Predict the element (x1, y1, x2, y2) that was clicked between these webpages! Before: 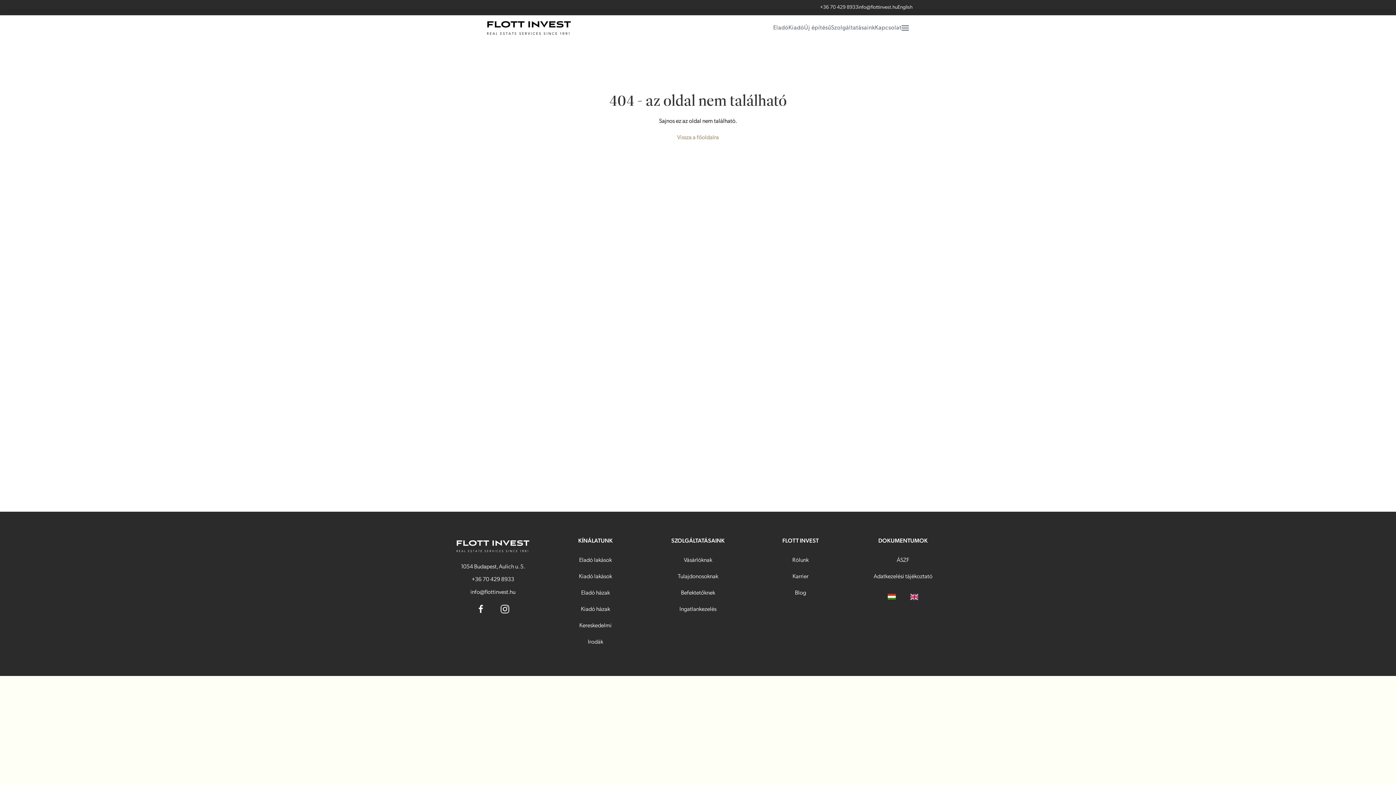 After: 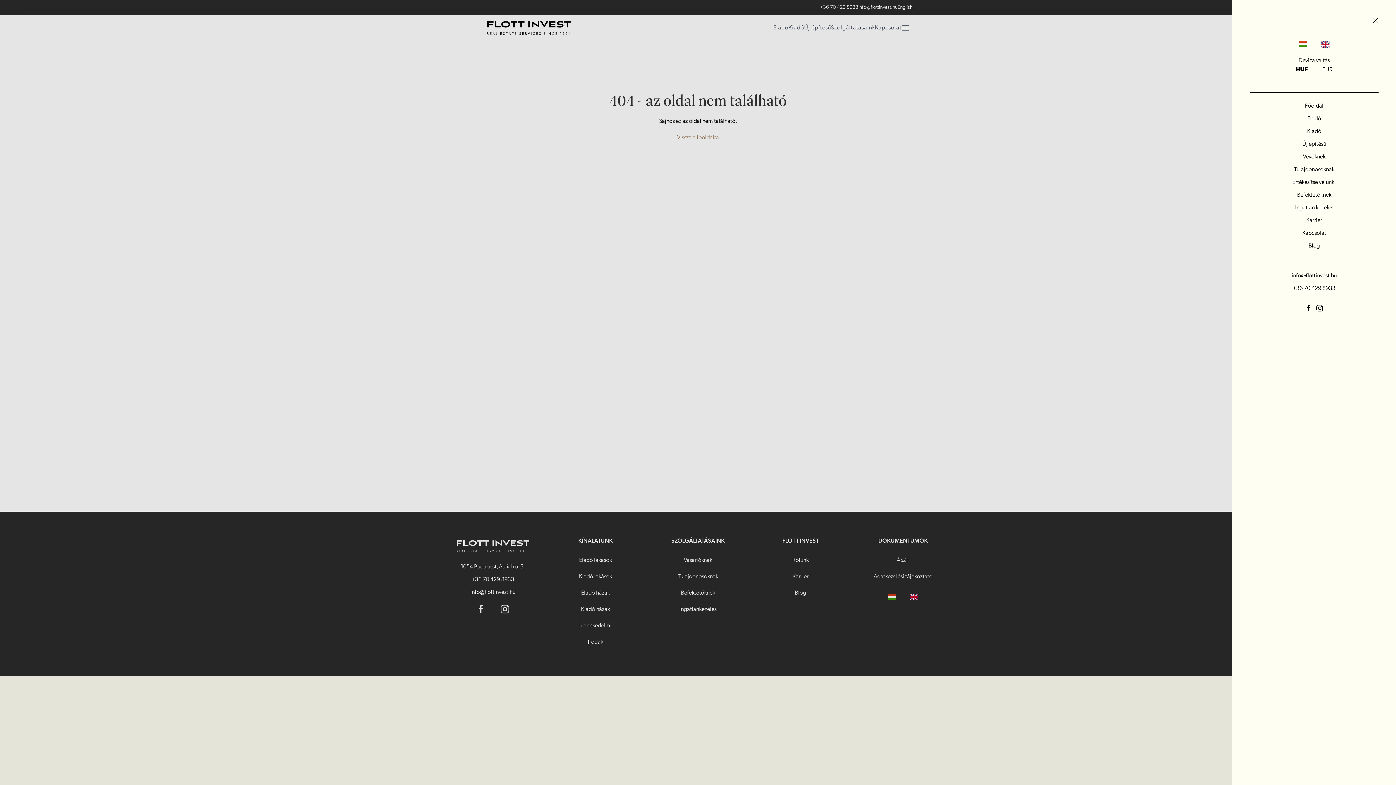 Action: label: Open menu bbox: (901, 20, 909, 35)